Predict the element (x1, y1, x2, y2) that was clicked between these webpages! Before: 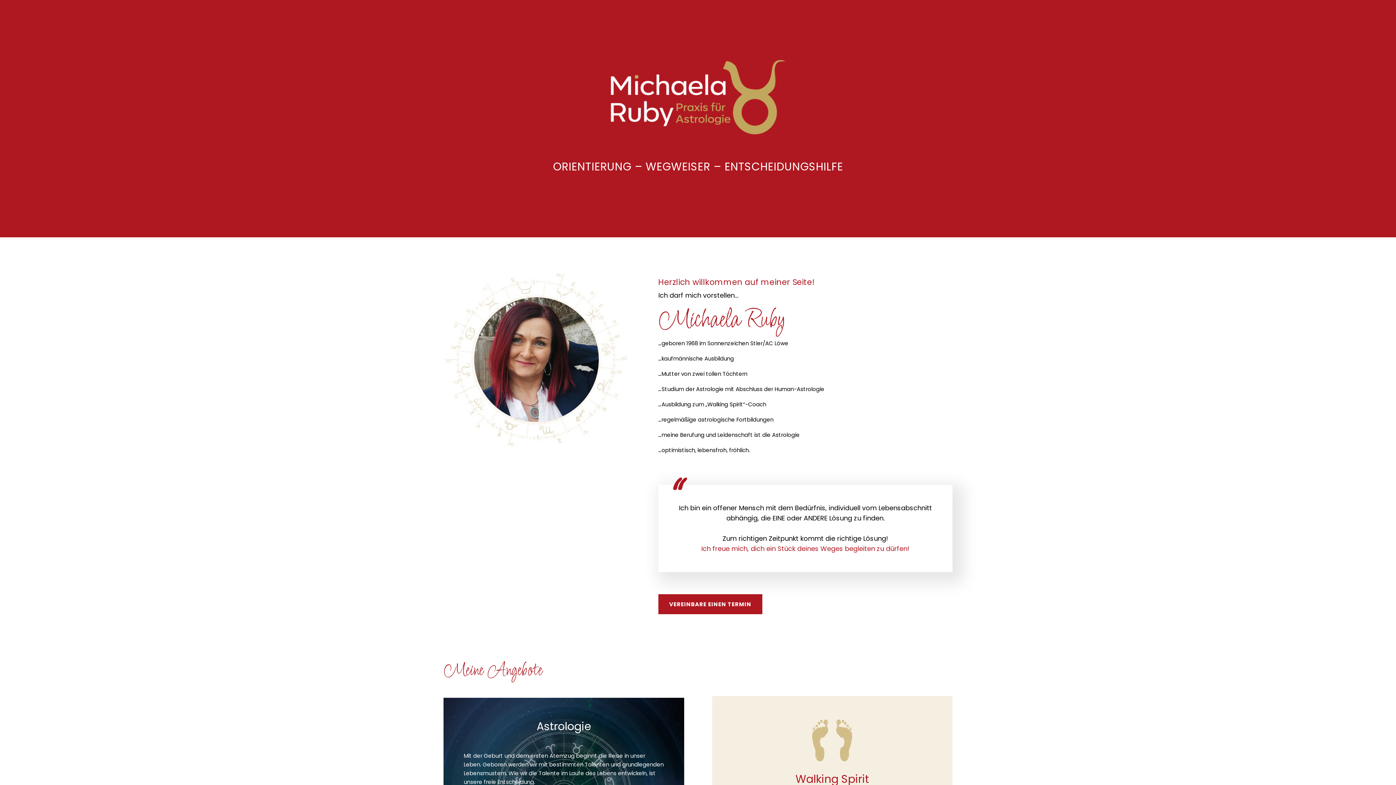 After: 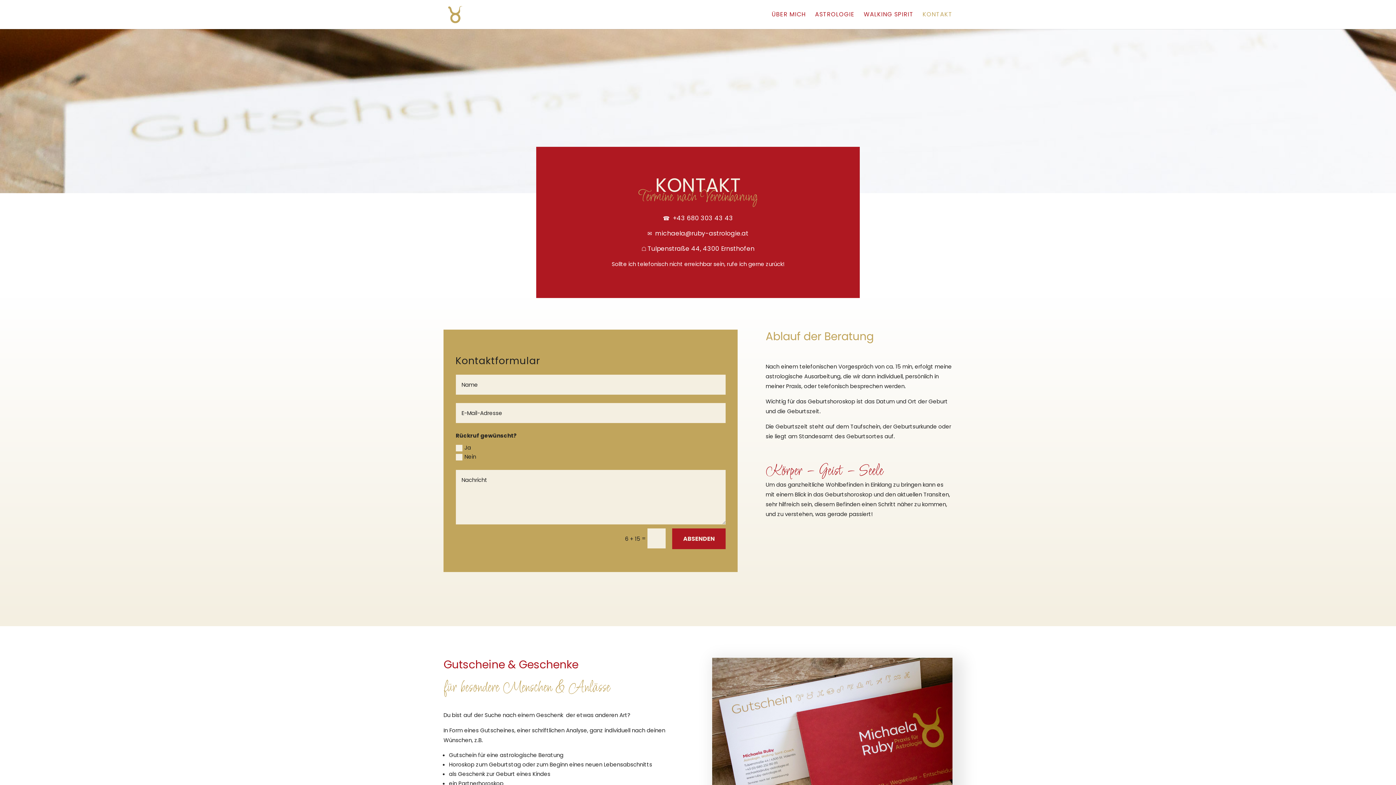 Action: label: VEREINBARE EINEN TERMIN bbox: (658, 594, 762, 614)